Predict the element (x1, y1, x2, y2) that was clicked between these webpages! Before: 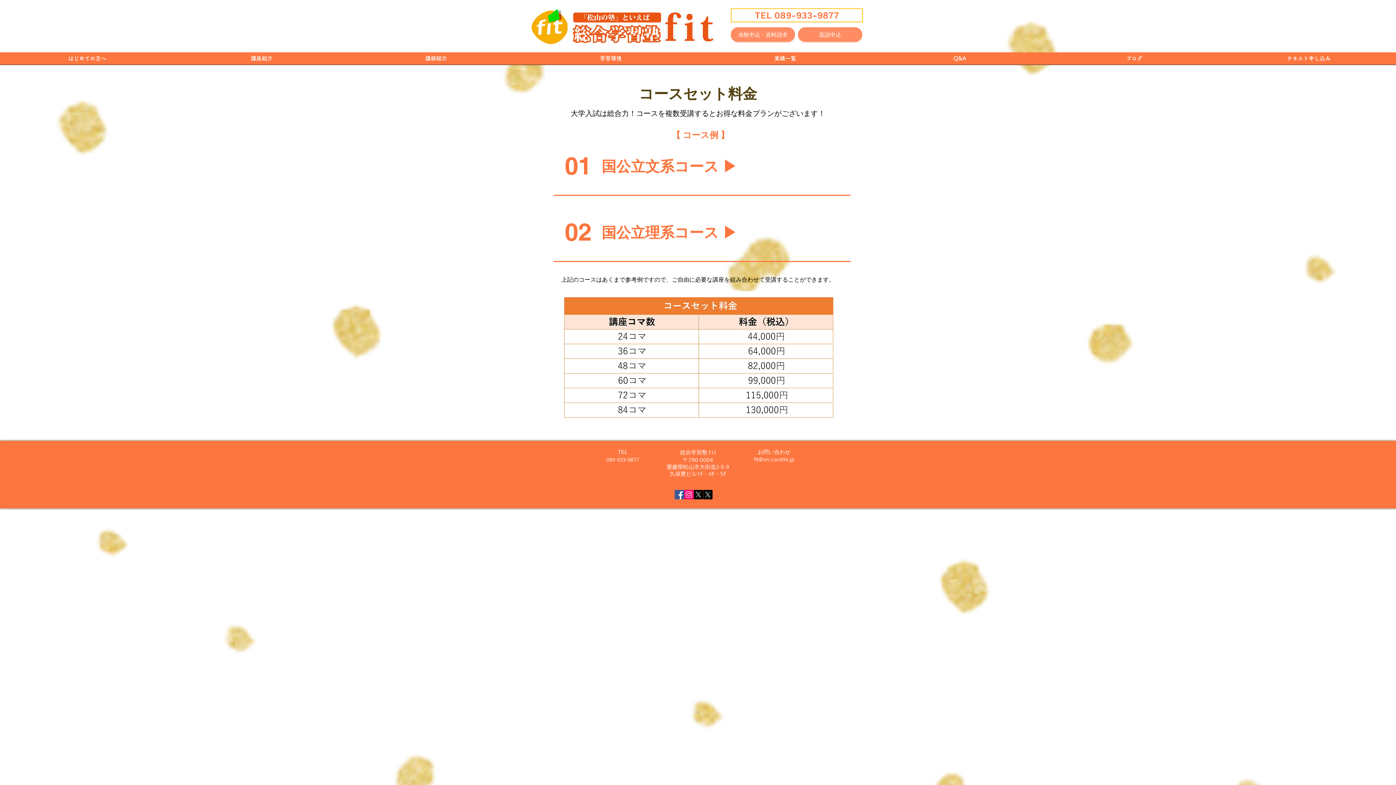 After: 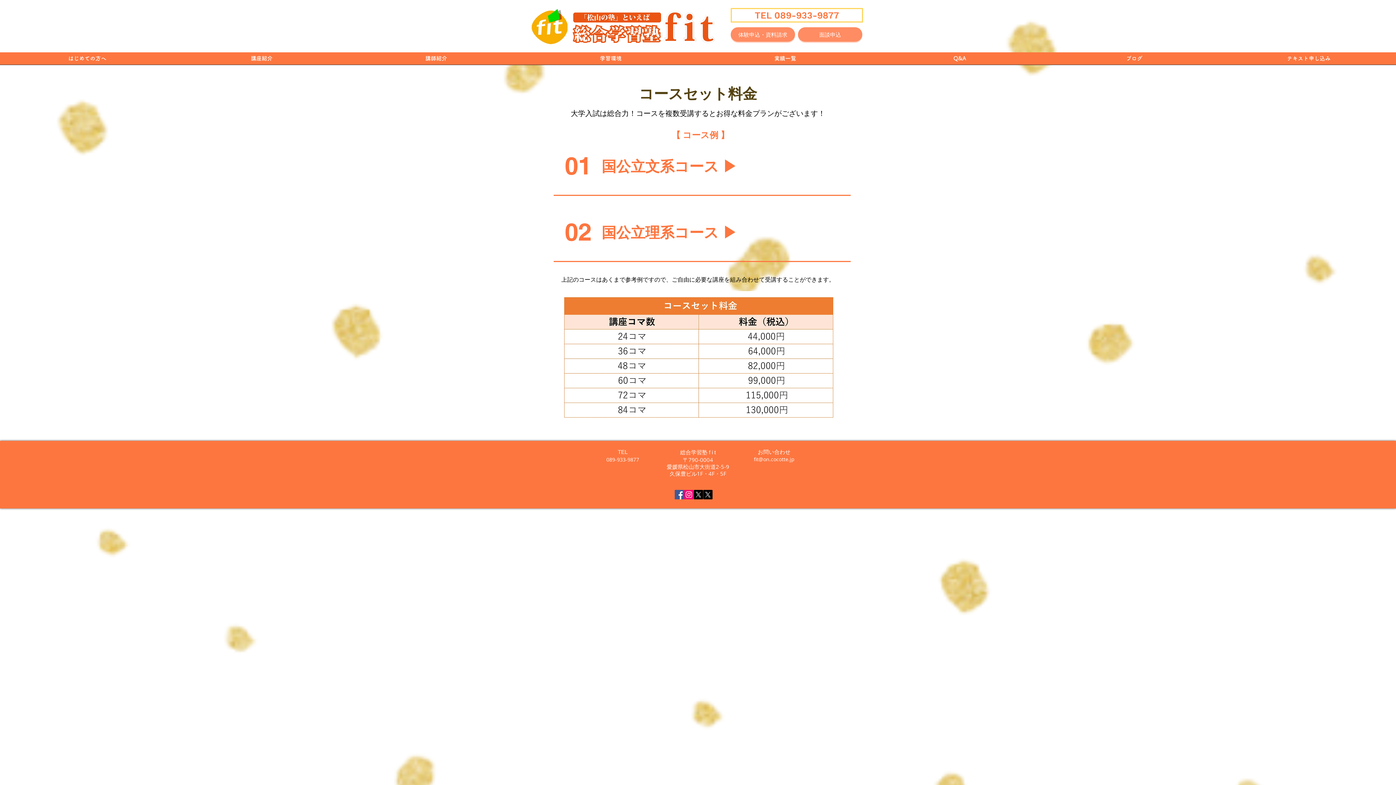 Action: bbox: (693, 490, 703, 499) label: X 